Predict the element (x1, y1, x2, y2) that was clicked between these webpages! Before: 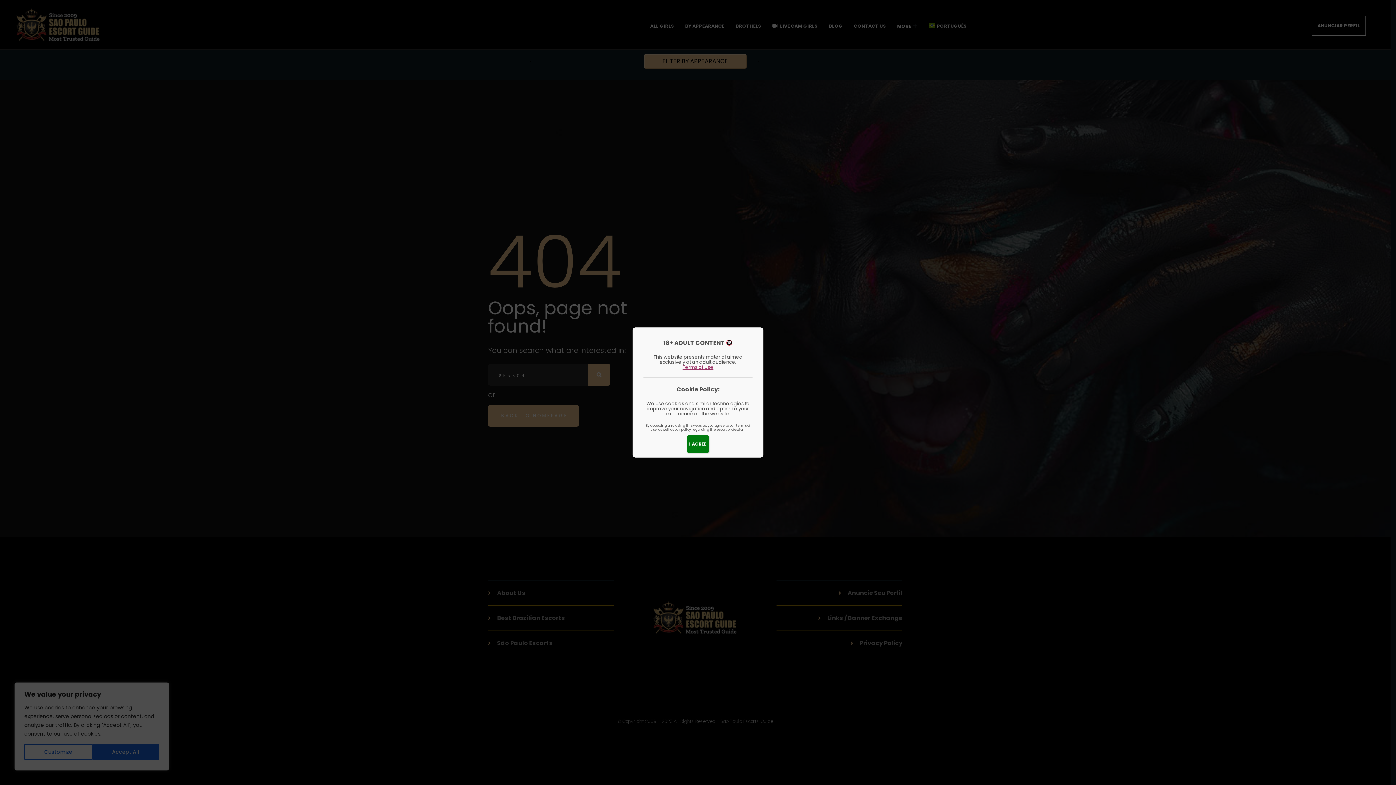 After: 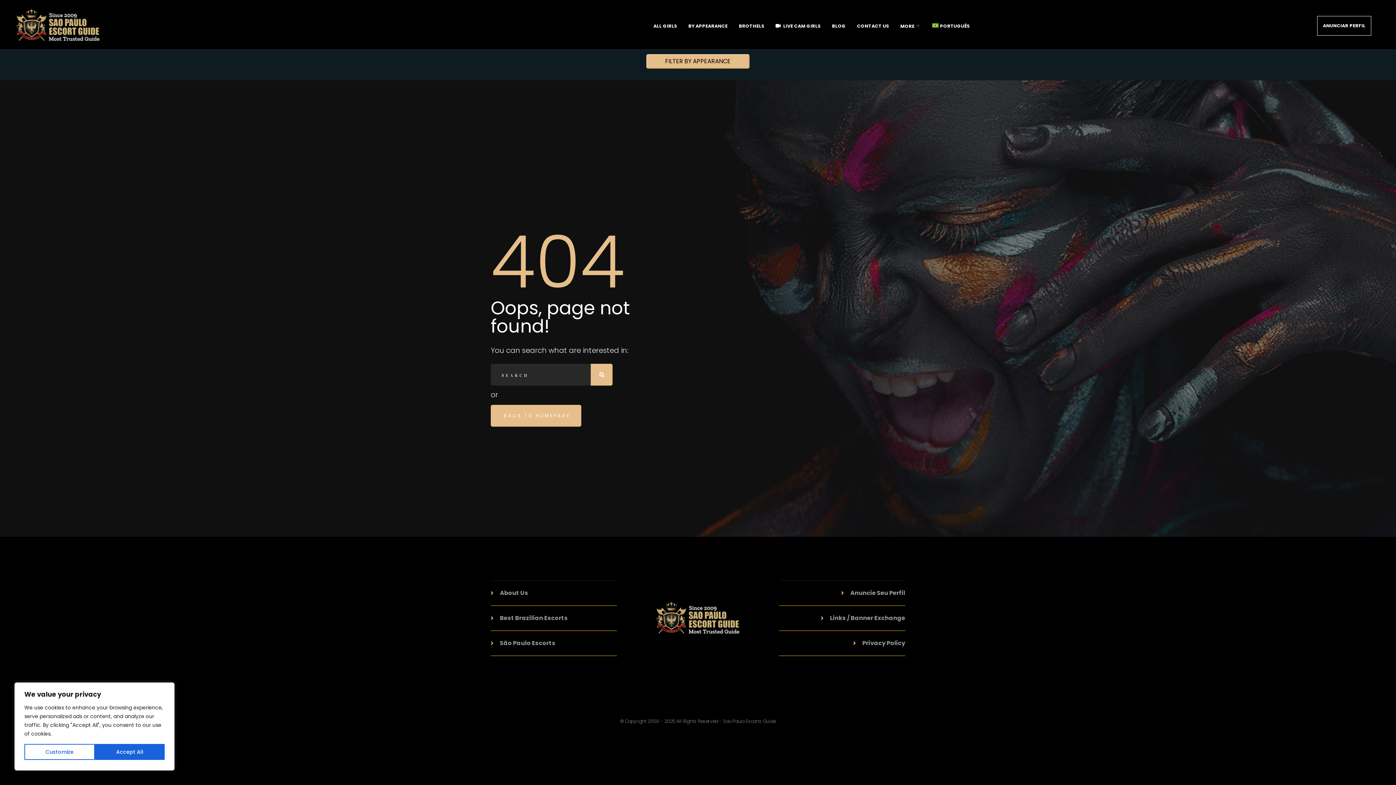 Action: label: Close bbox: (687, 435, 709, 453)